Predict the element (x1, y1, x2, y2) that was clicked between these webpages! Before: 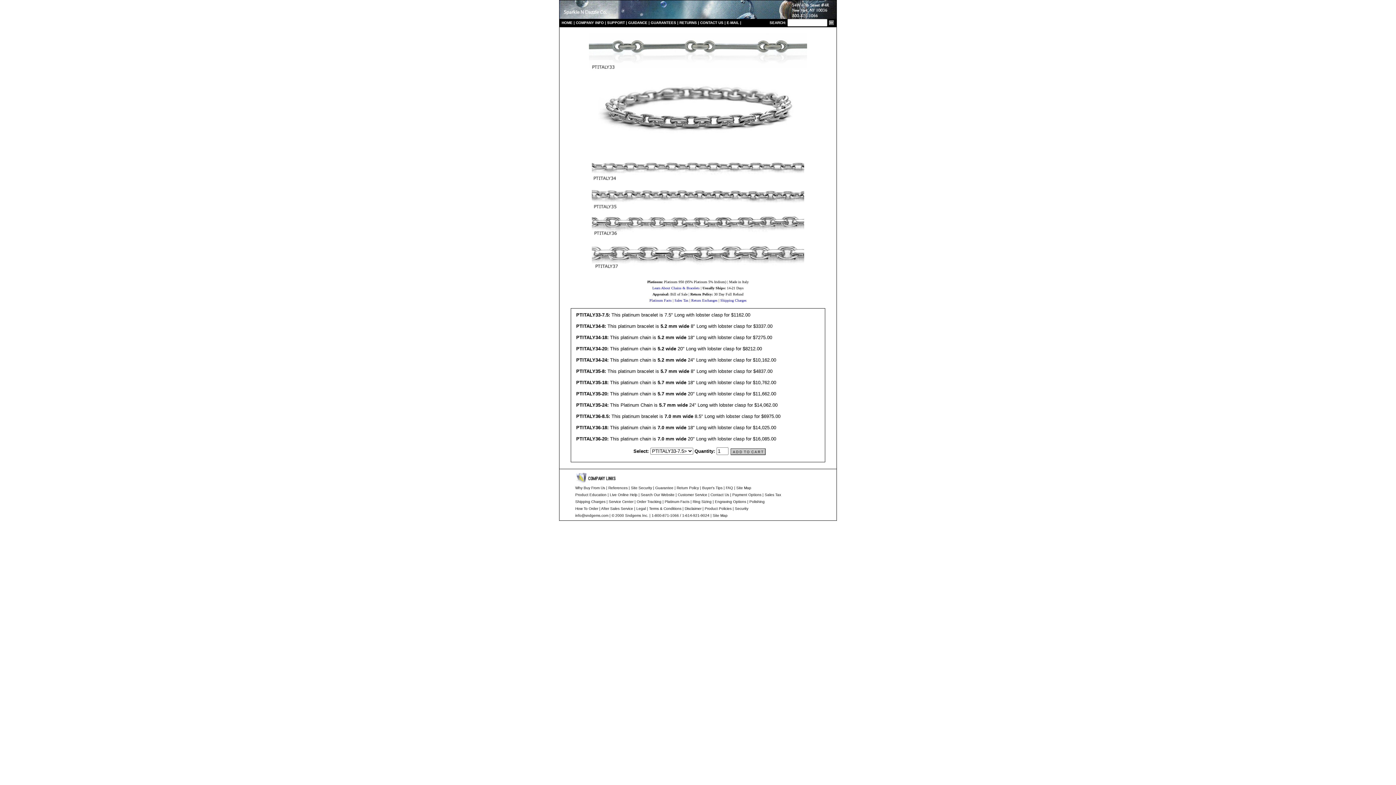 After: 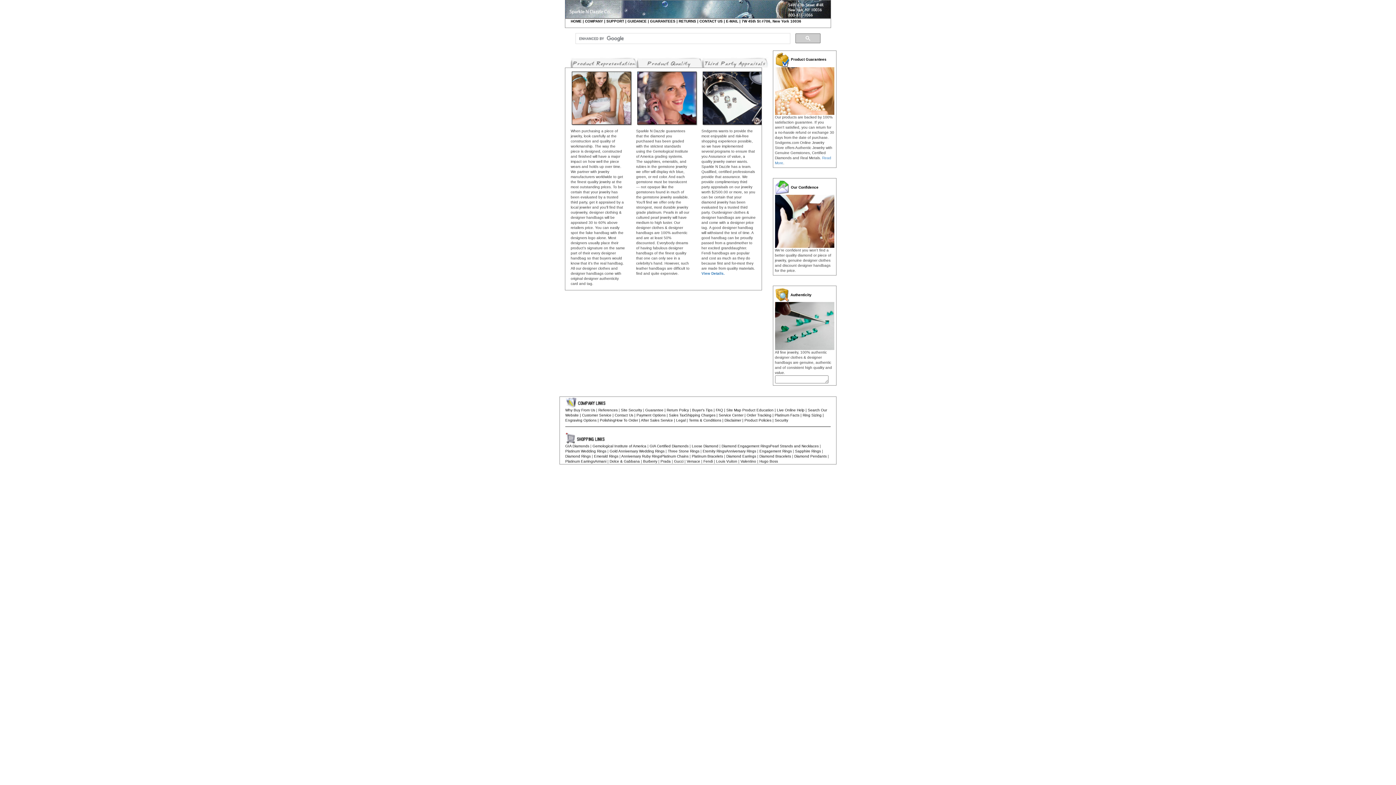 Action: bbox: (655, 484, 673, 490) label: Guarantee